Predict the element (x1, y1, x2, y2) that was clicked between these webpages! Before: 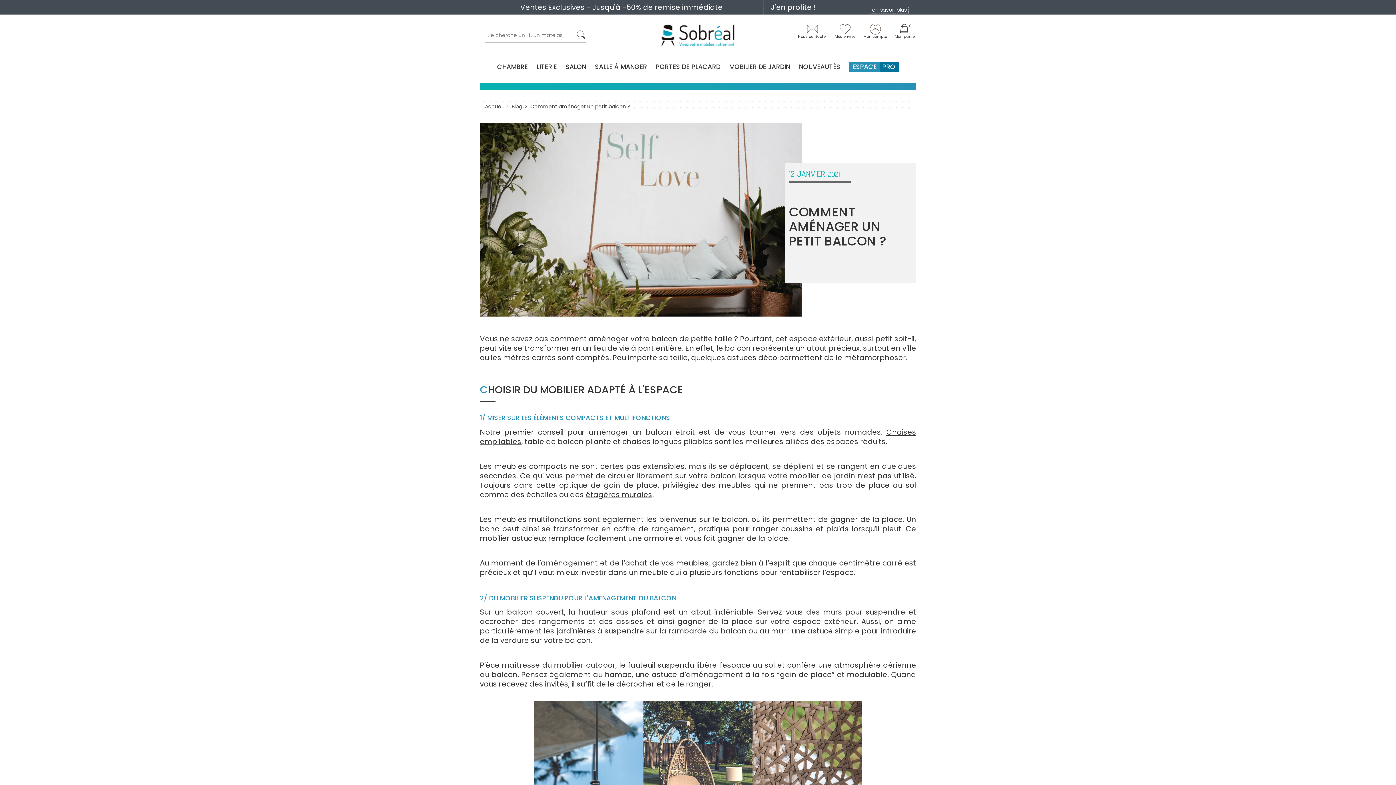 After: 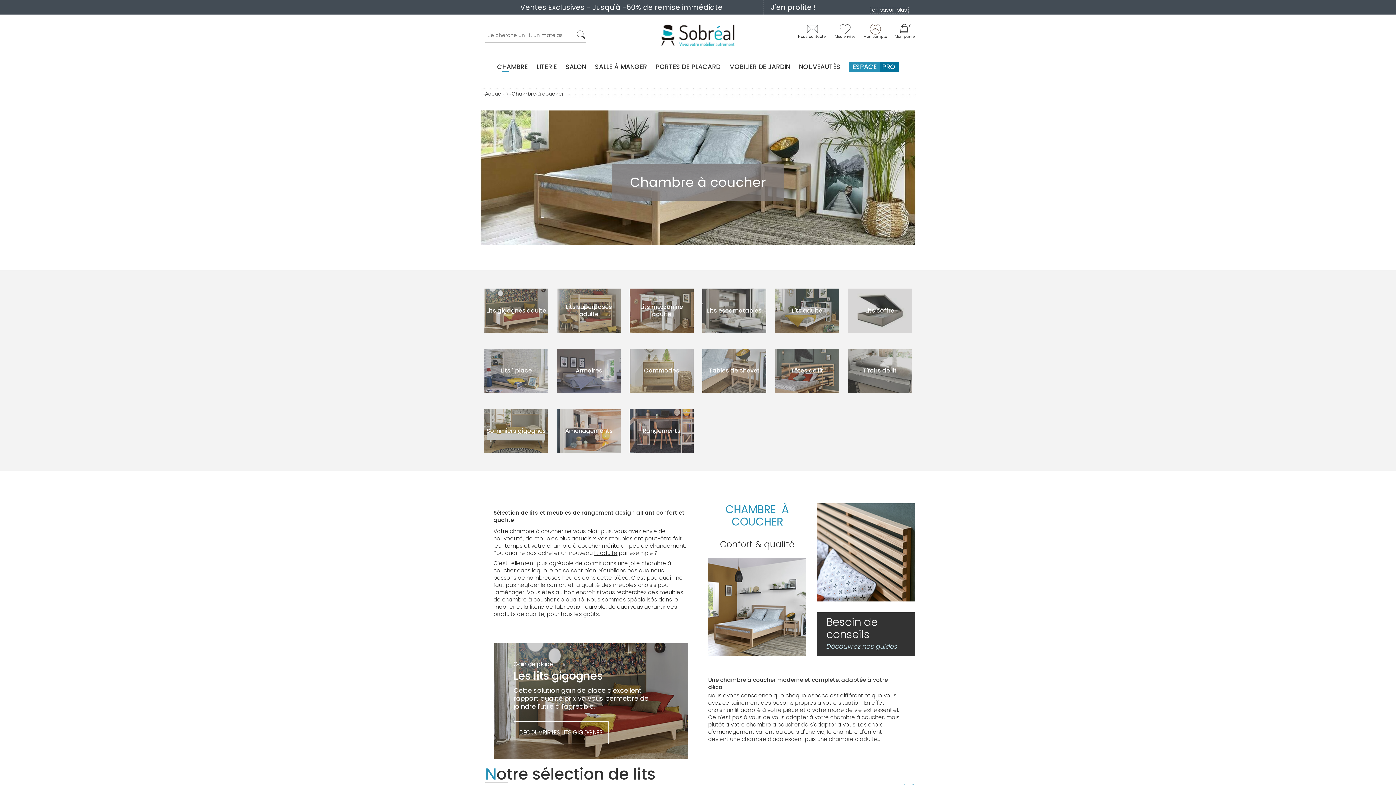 Action: bbox: (493, 56, 531, 81) label: CHAMBRE